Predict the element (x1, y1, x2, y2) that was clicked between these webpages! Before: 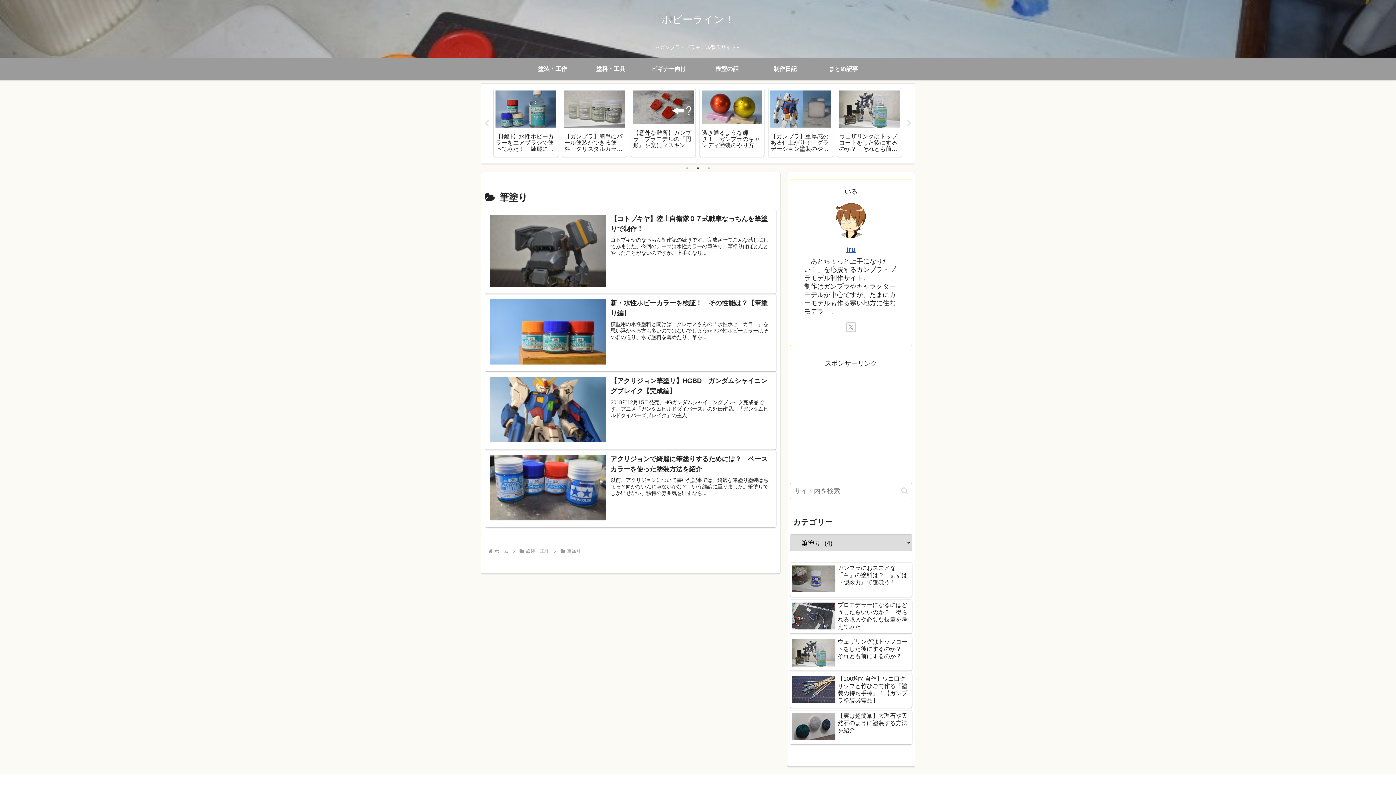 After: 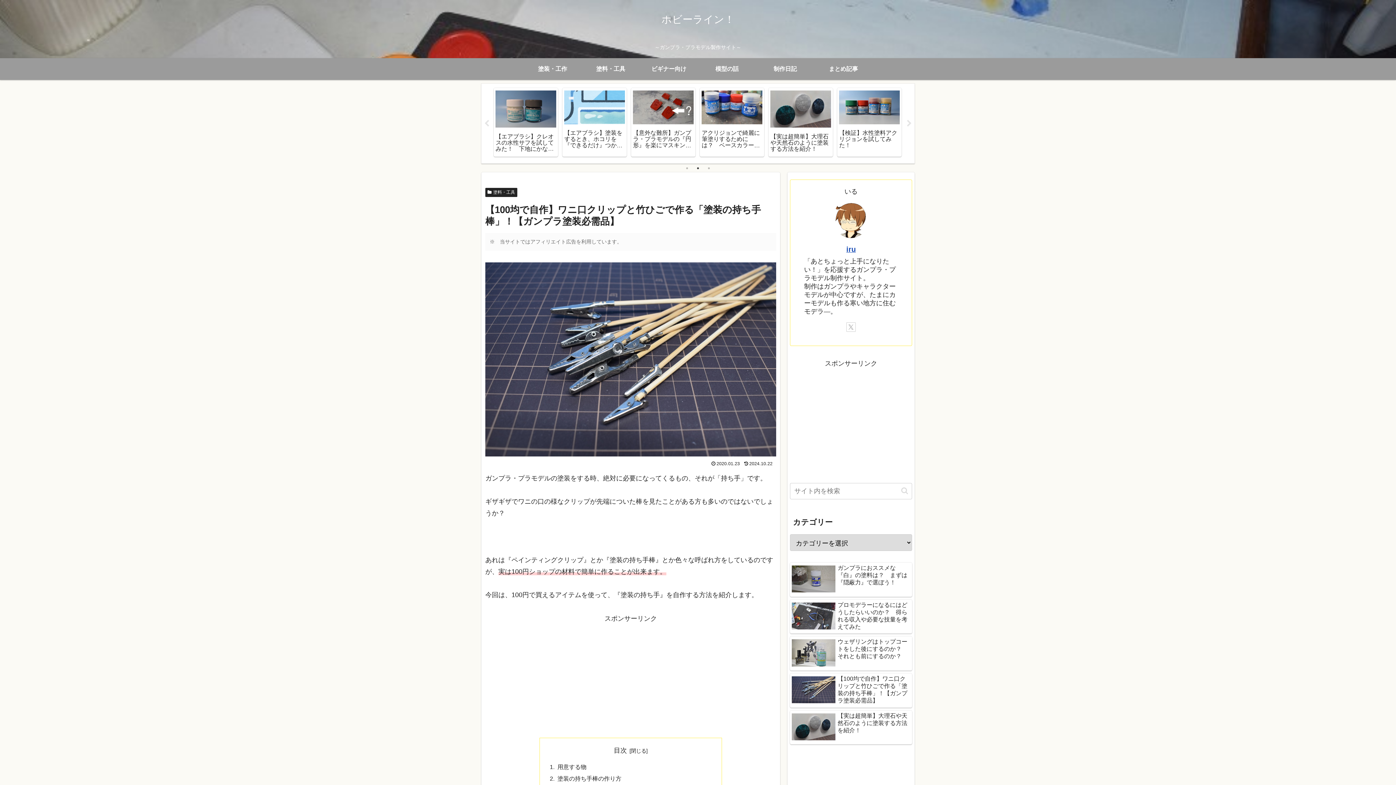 Action: label: 【100均で自作】ワニ口クリップと竹ひごで作る「塗装の持ち手棒」！【ガンプラ塗装必需品】 bbox: (790, 673, 912, 707)